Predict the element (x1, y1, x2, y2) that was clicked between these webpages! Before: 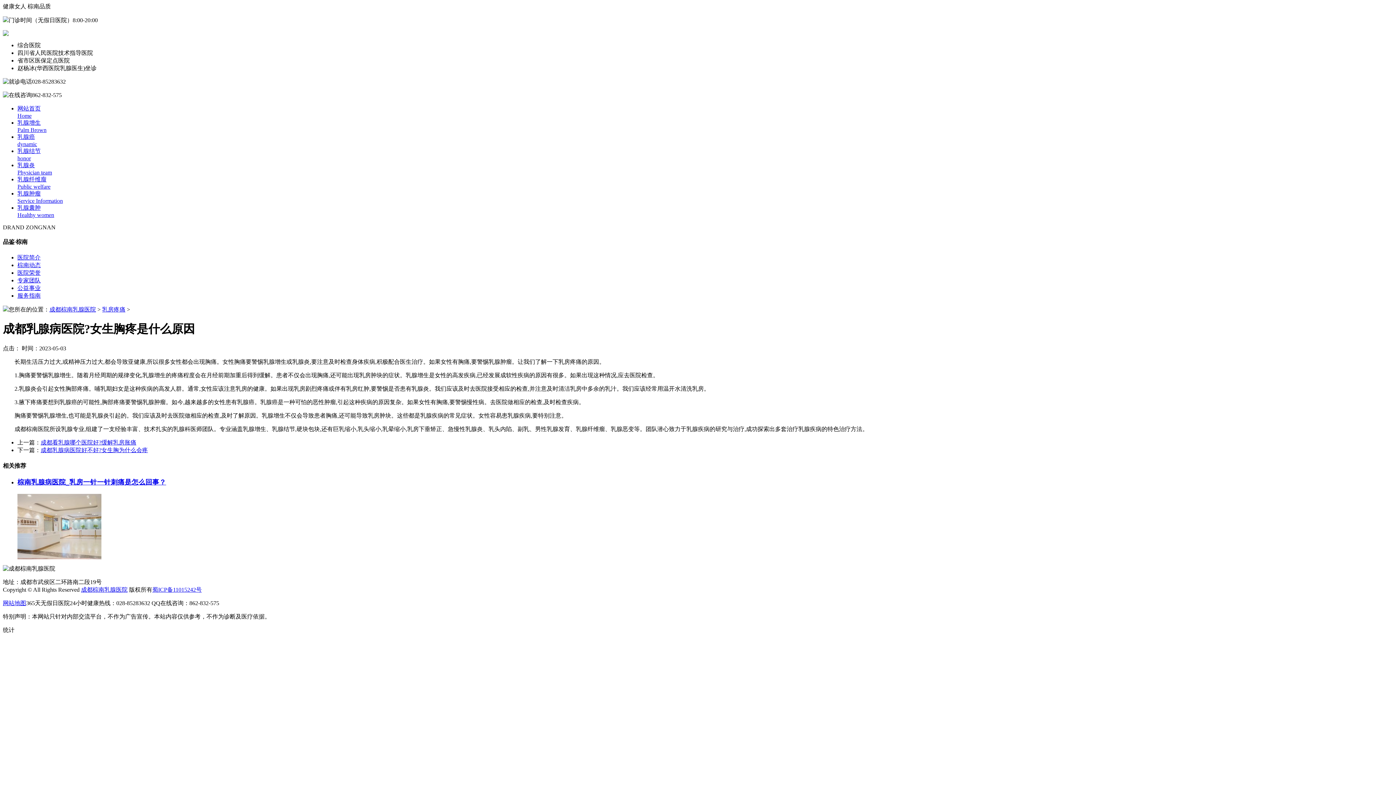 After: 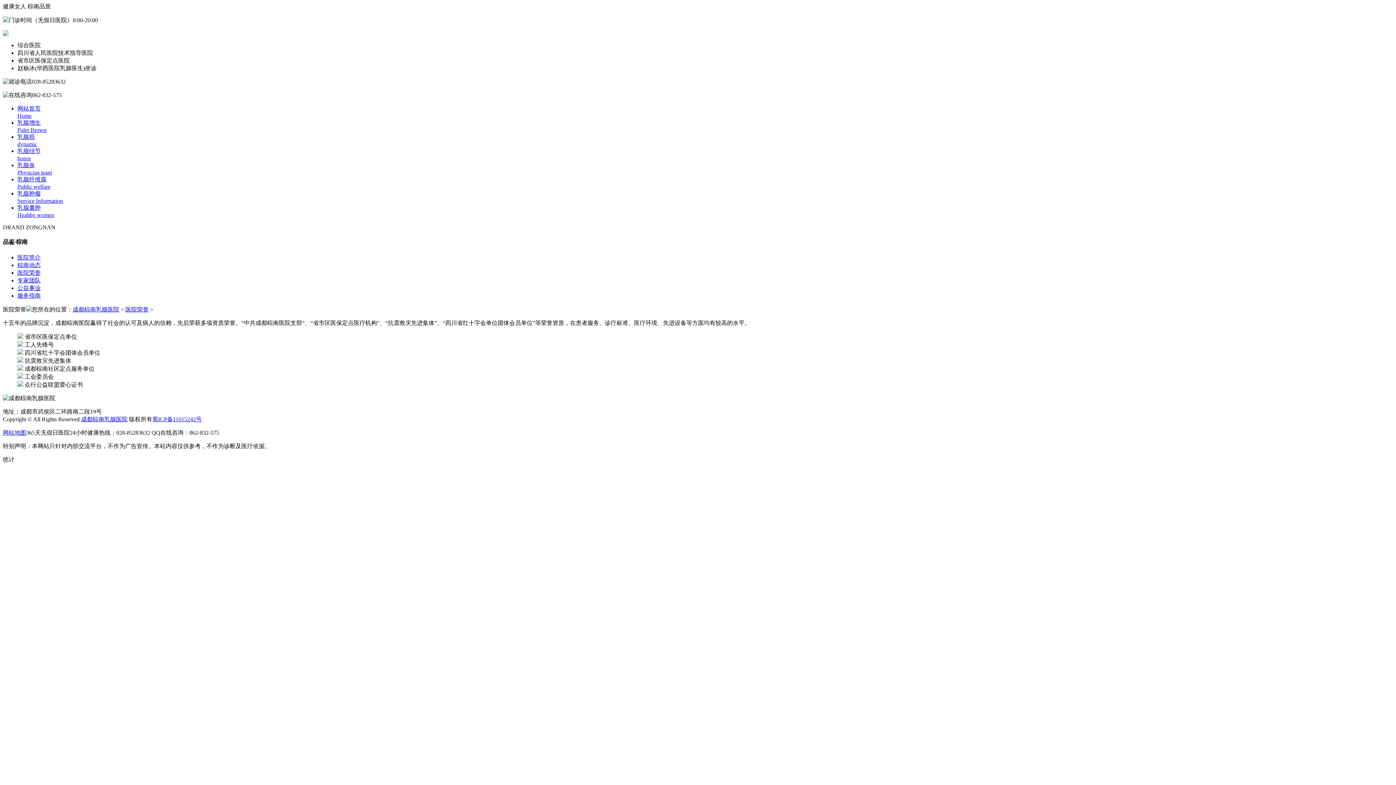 Action: bbox: (17, 269, 40, 275) label: 医院荣誉